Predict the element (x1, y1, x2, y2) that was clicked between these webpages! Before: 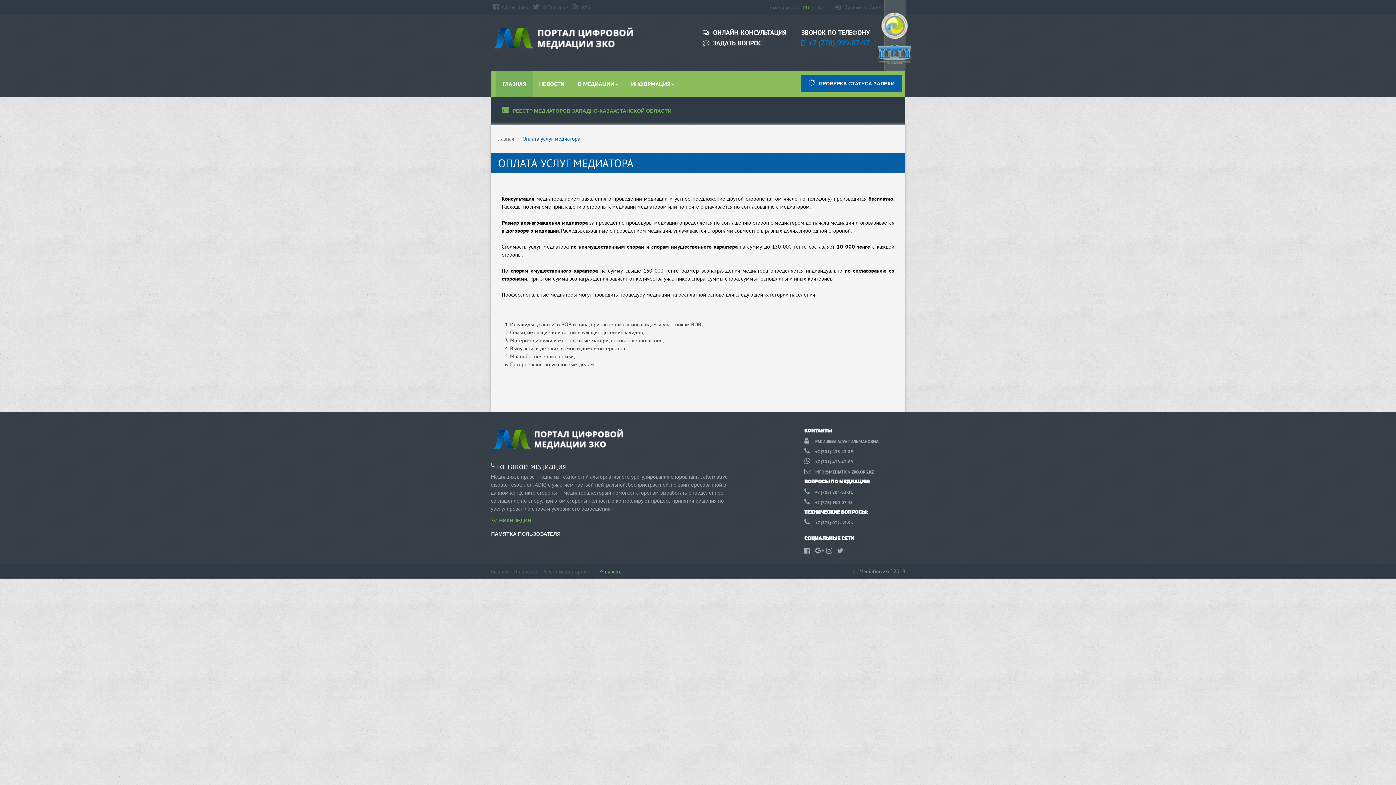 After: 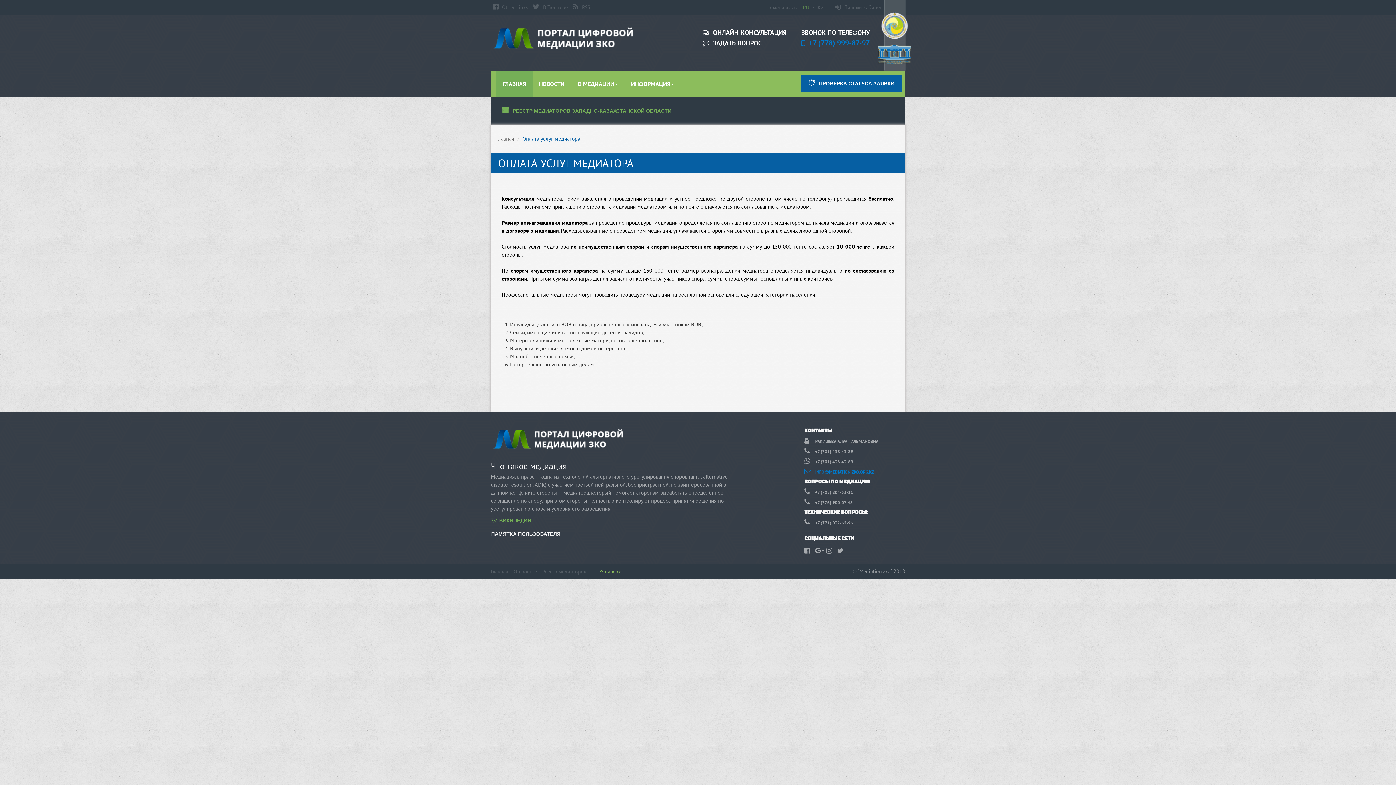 Action: label: INFO@MEDIATION.ZKO.ORG.KZ bbox: (804, 469, 874, 474)